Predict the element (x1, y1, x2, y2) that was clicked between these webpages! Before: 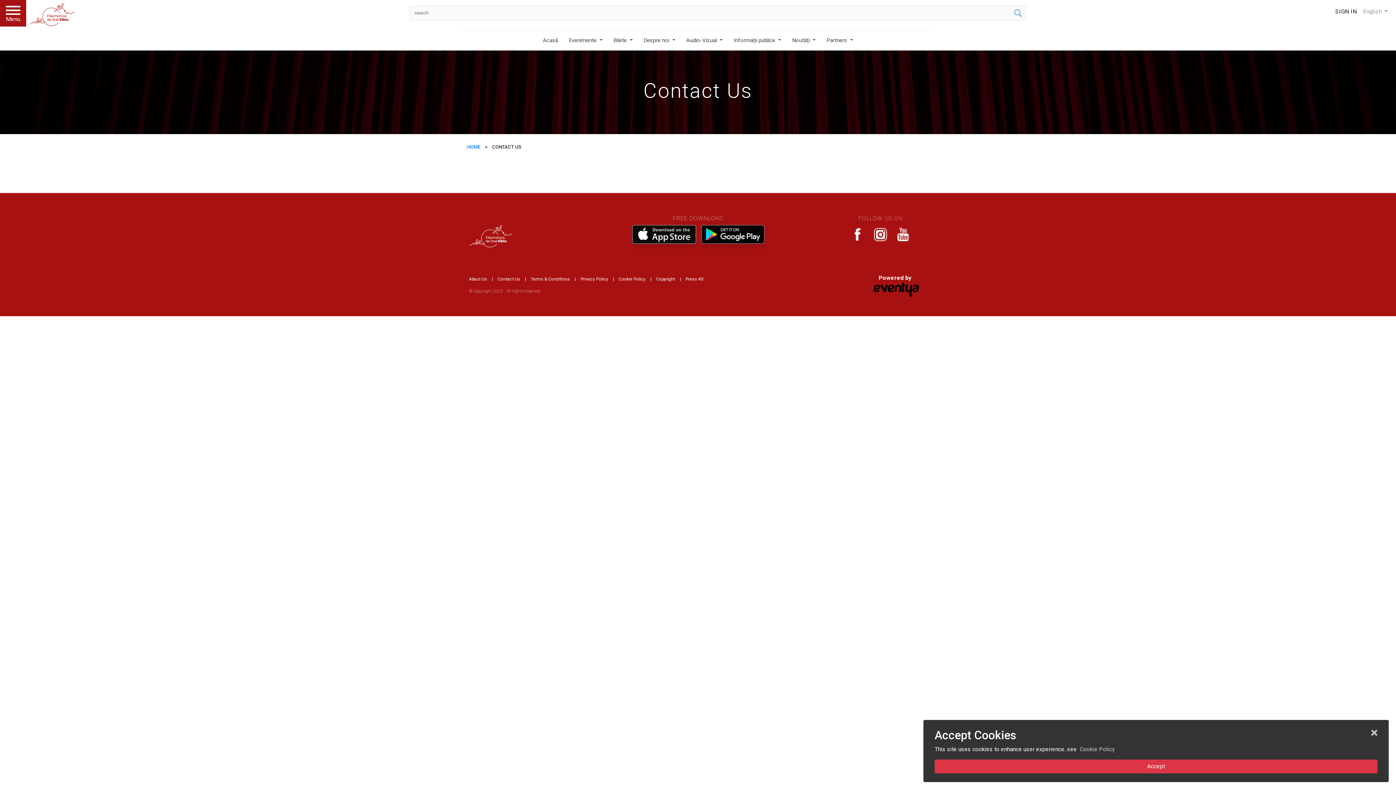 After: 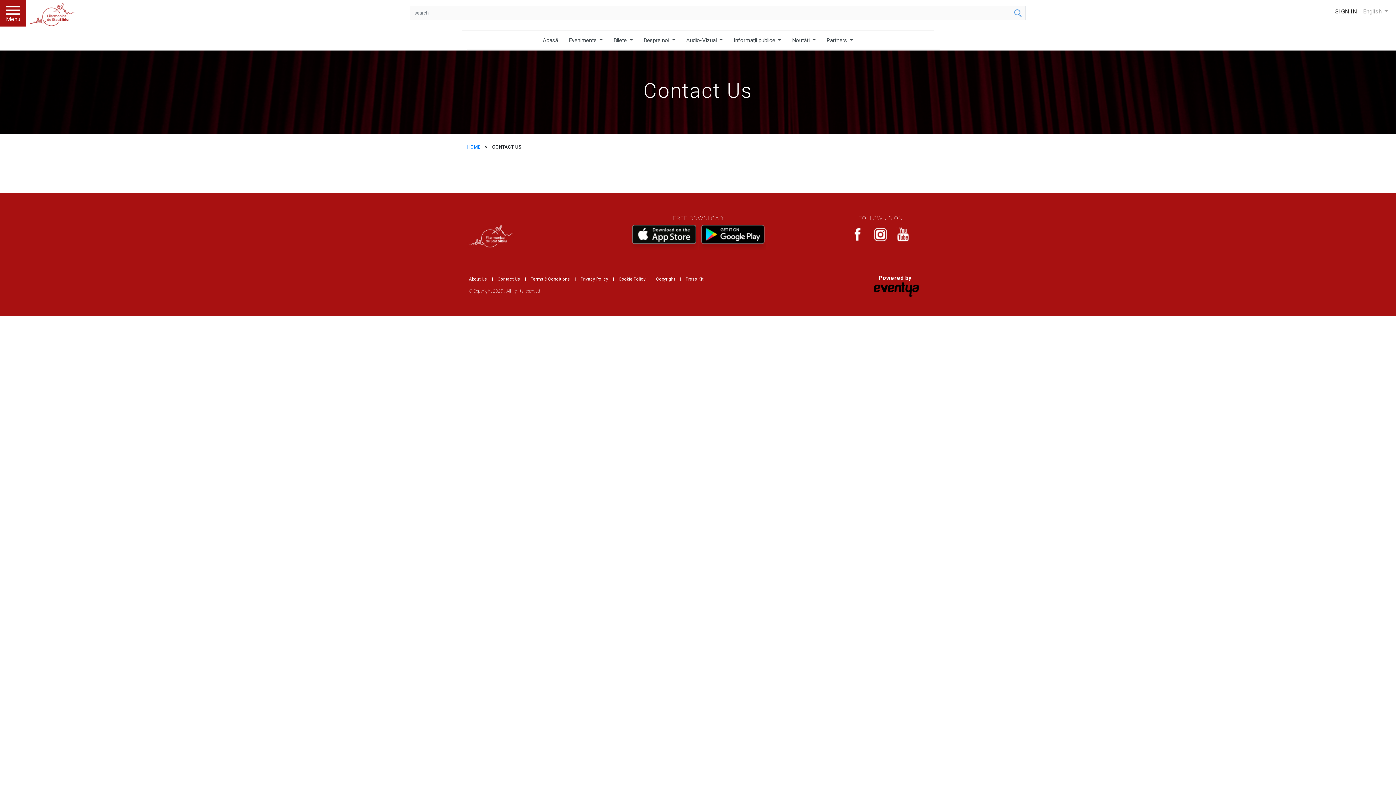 Action: bbox: (934, 760, 1377, 773) label: Accept